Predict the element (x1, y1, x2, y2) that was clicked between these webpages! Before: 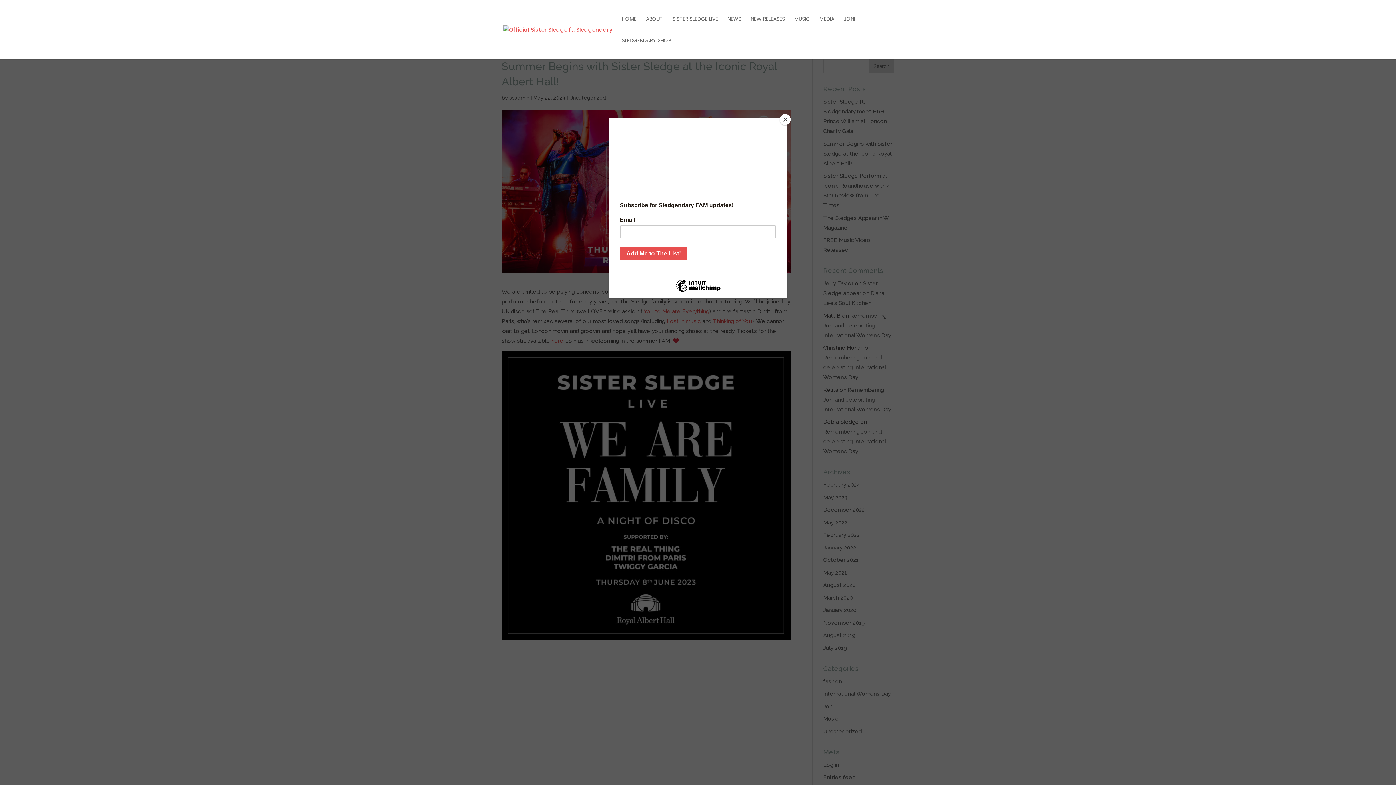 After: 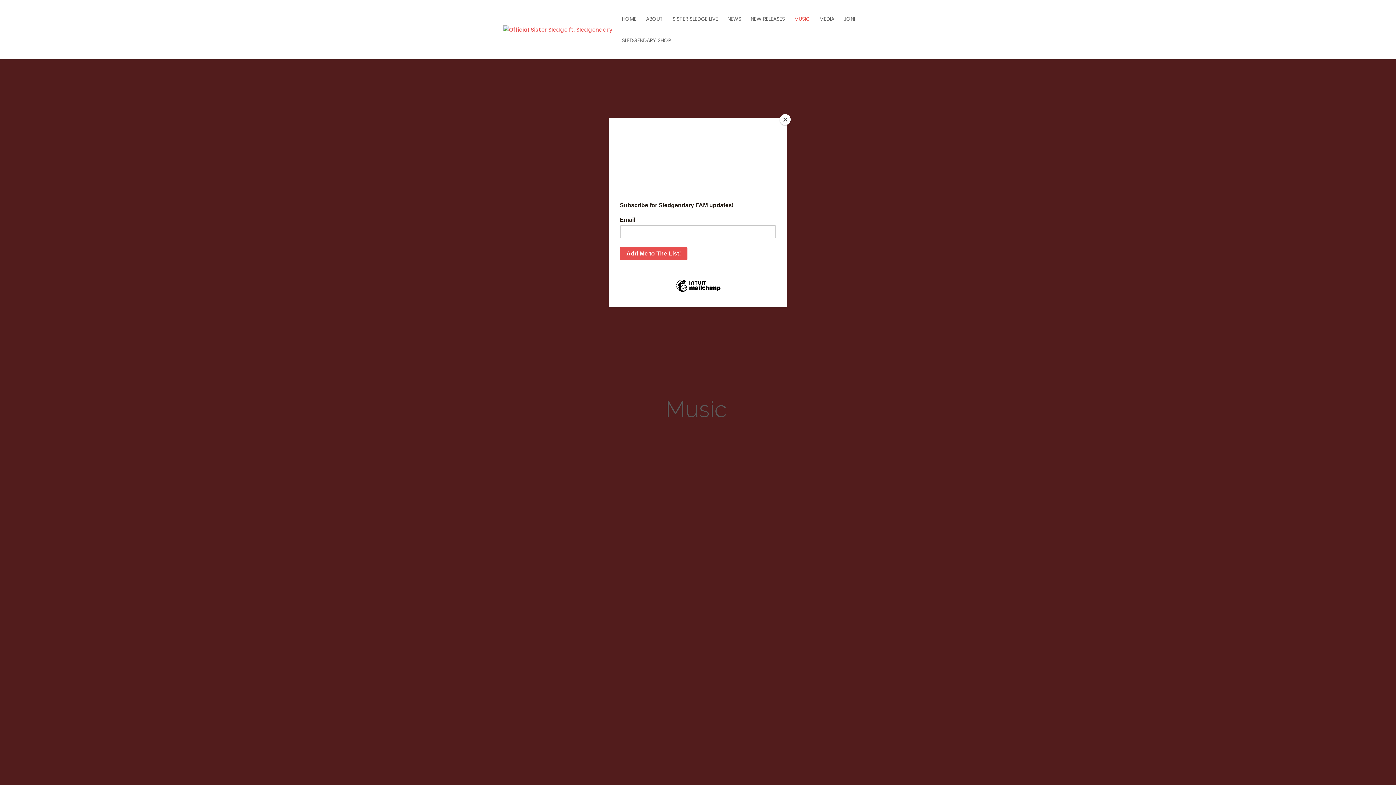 Action: bbox: (794, 16, 810, 37) label: MUSIC